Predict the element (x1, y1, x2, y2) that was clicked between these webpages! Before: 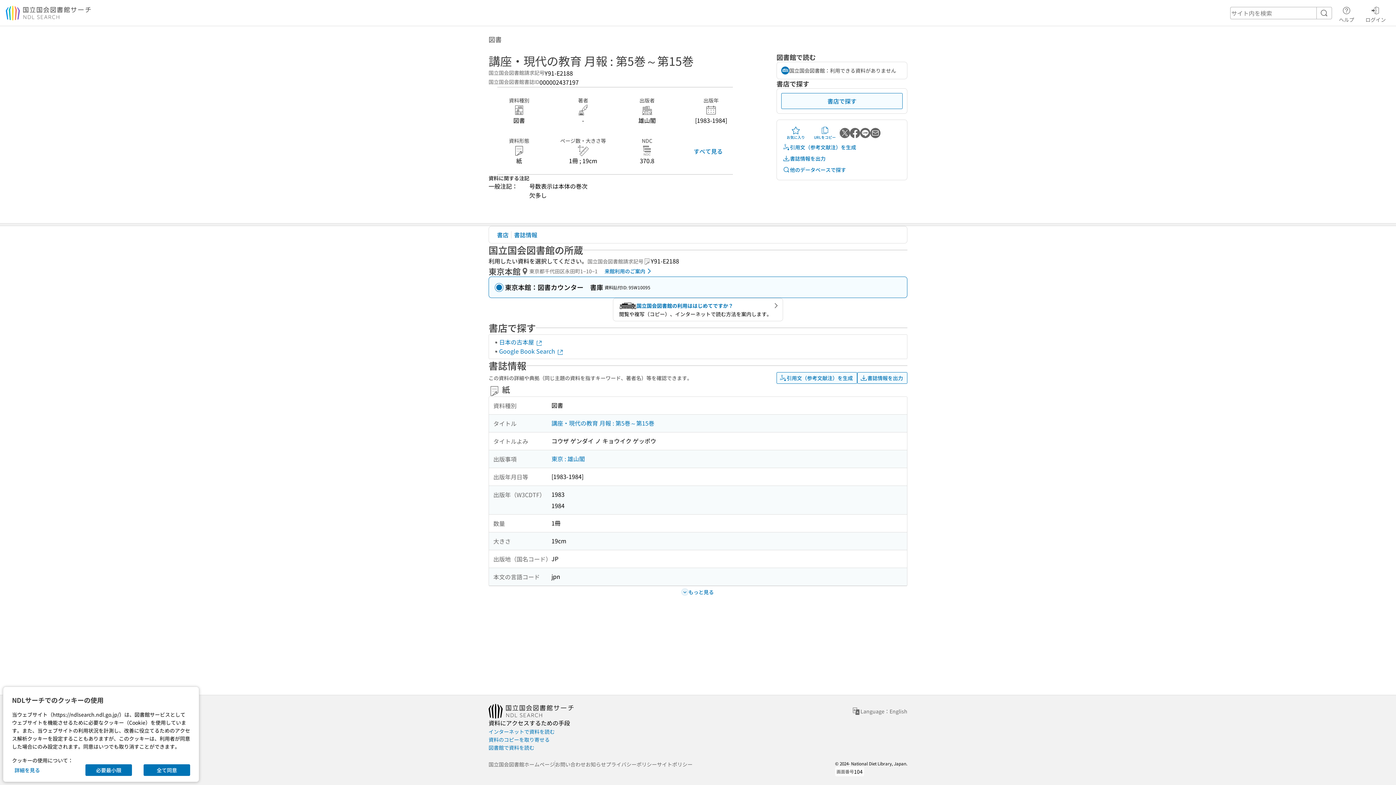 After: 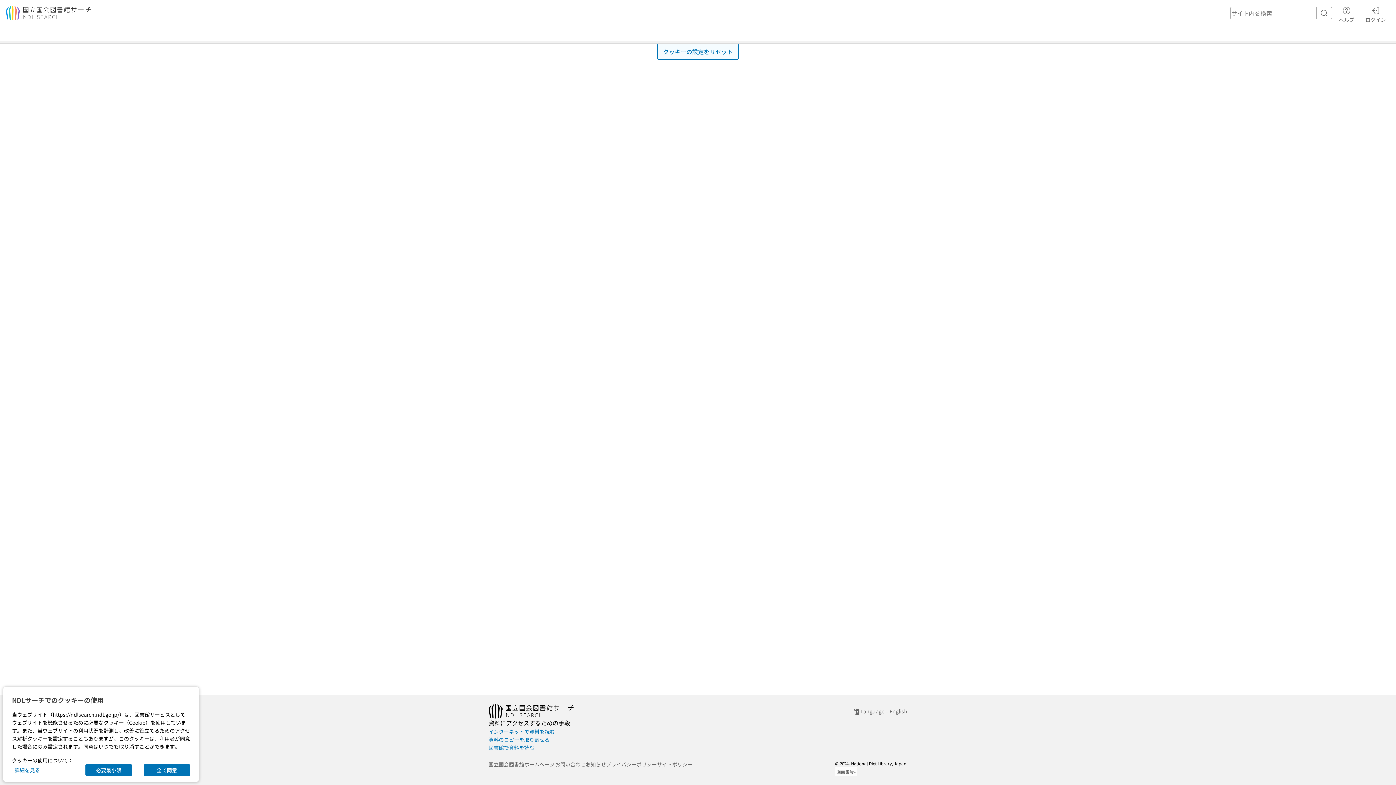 Action: bbox: (606, 760, 657, 768) label: プライバシーポリシー